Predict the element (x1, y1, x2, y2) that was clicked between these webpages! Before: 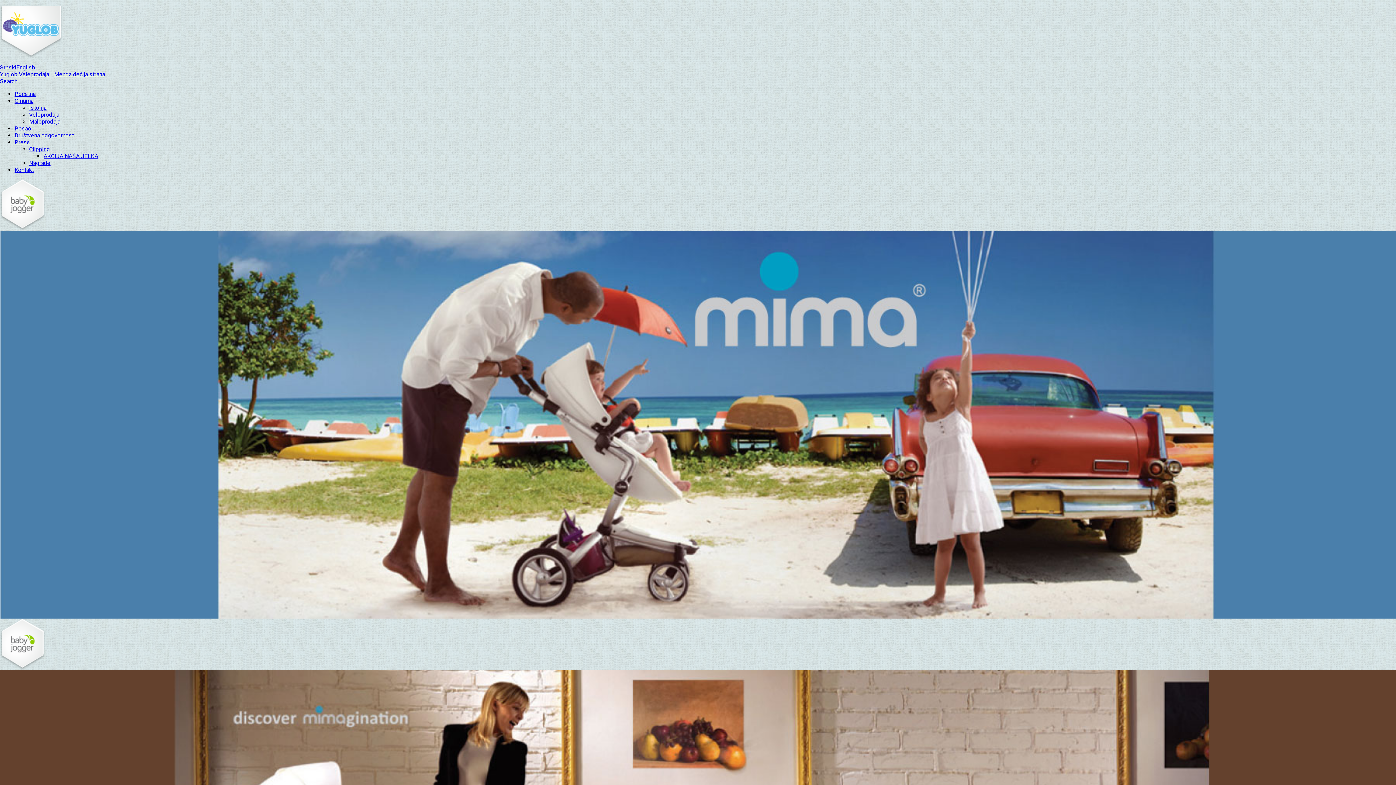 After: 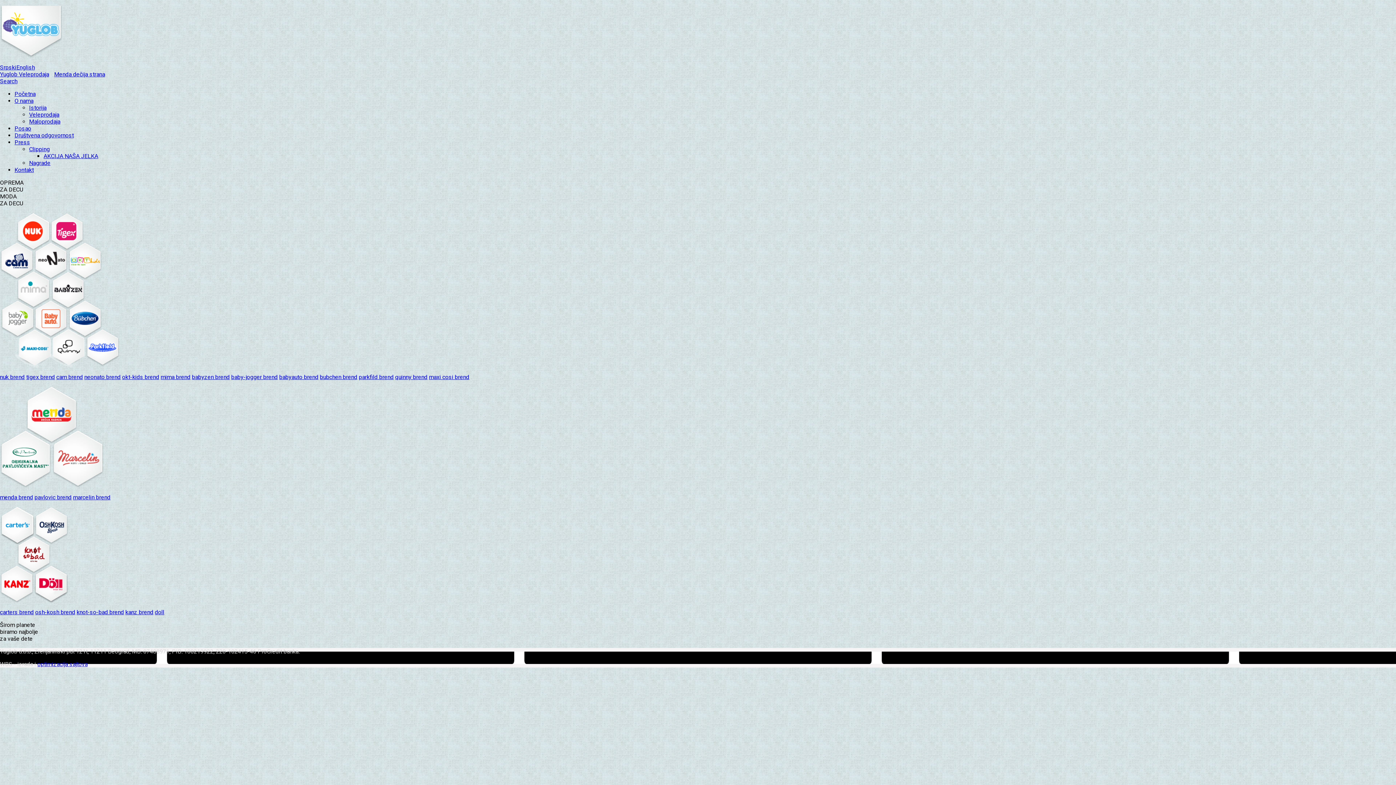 Action: label: Početna bbox: (14, 90, 35, 97)